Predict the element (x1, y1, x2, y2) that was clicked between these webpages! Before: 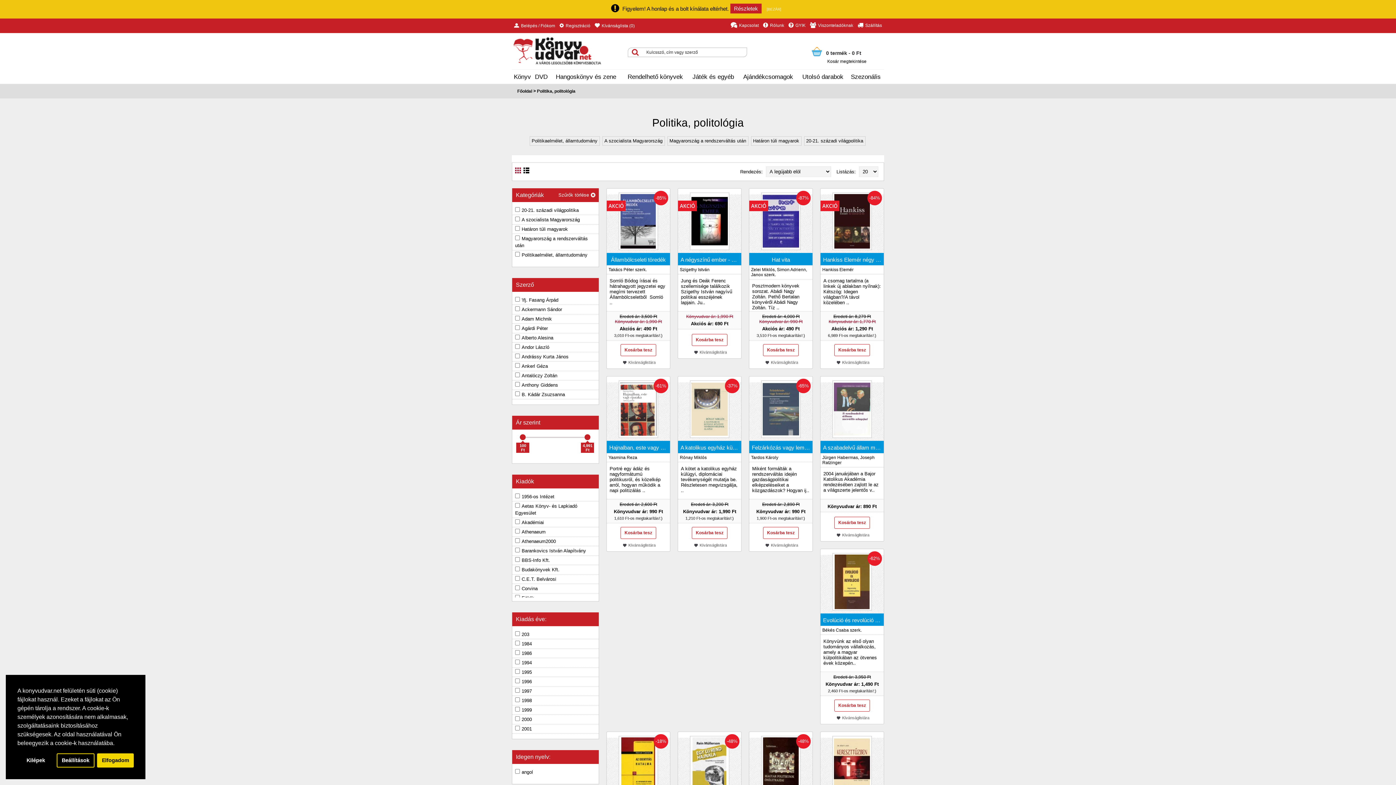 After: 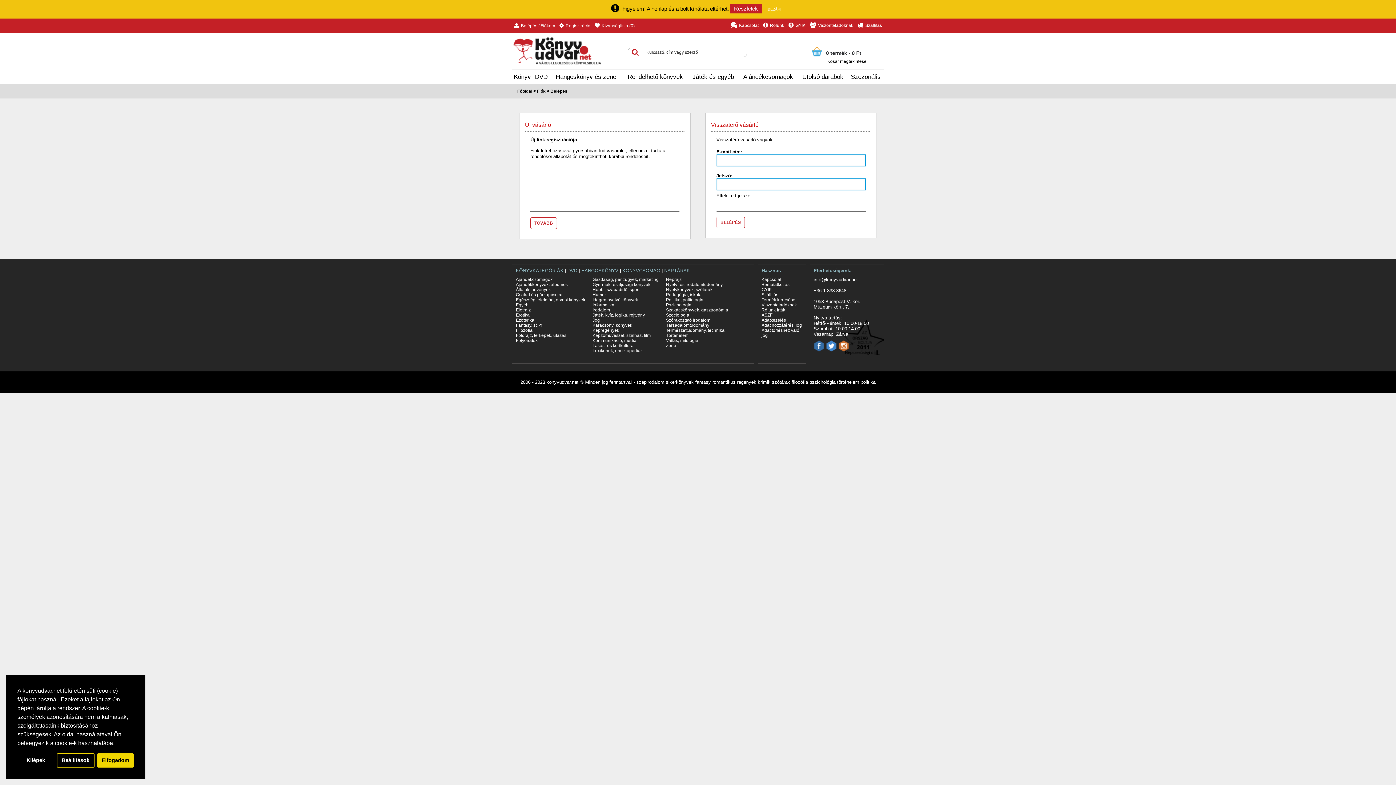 Action: bbox: (592, 18, 637, 33) label: Kívánságlista (0)